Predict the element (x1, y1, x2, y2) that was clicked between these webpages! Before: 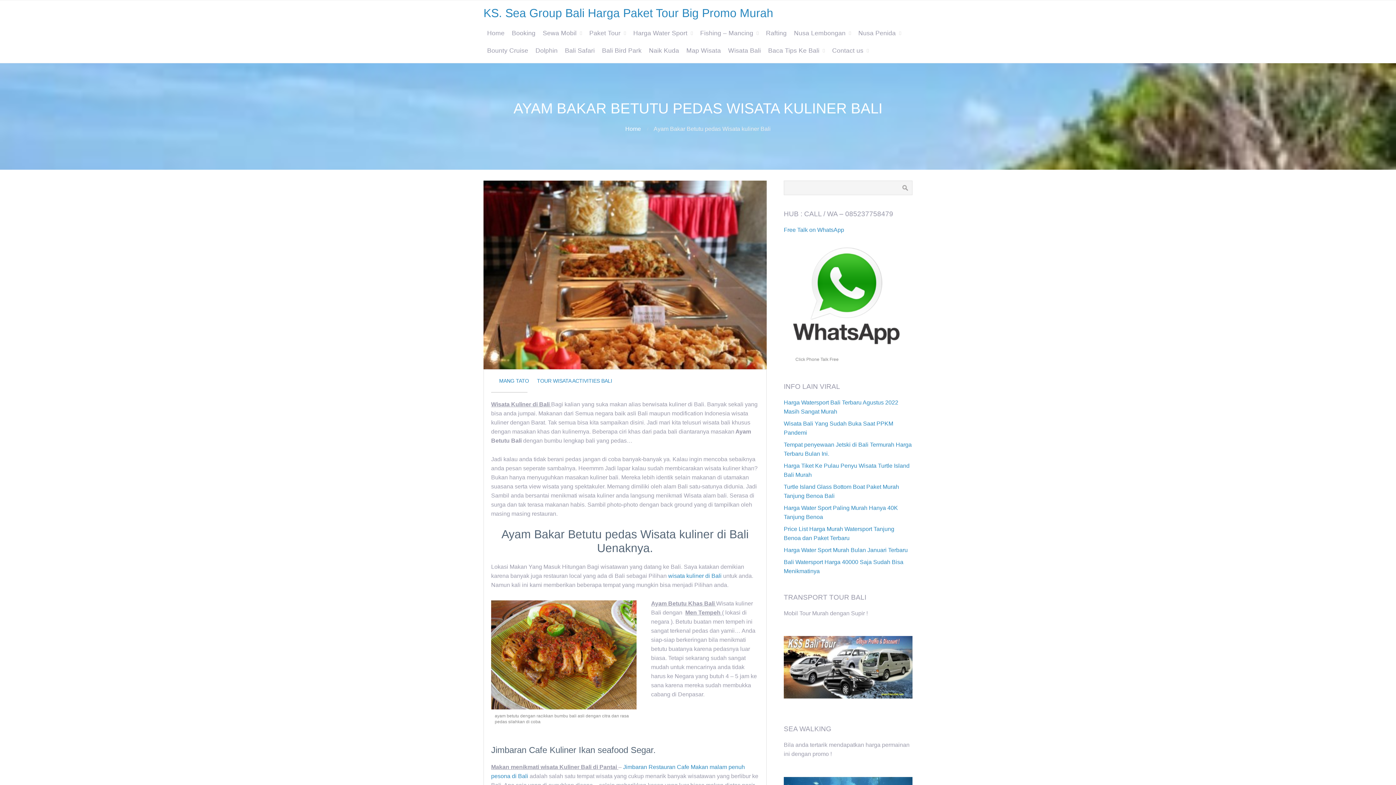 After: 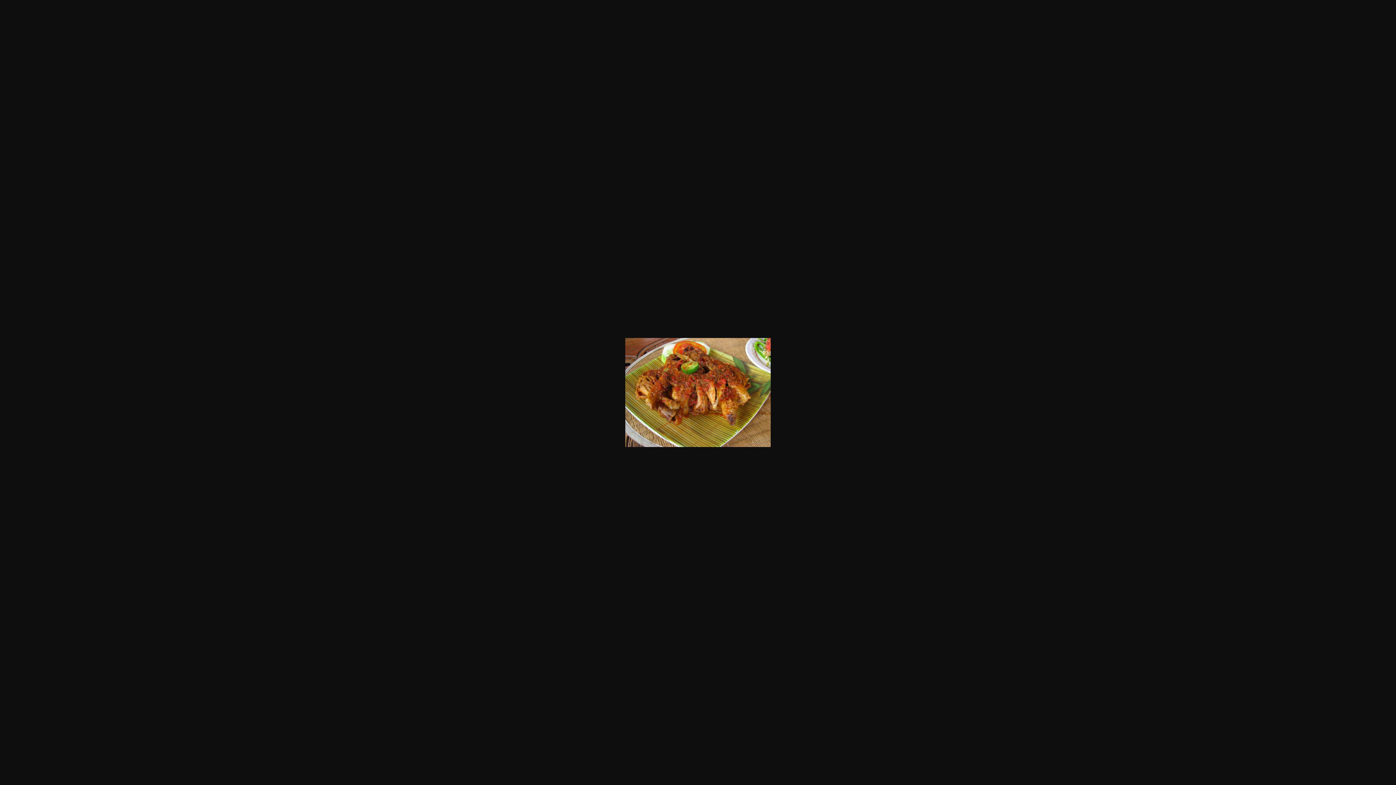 Action: bbox: (491, 704, 636, 710)